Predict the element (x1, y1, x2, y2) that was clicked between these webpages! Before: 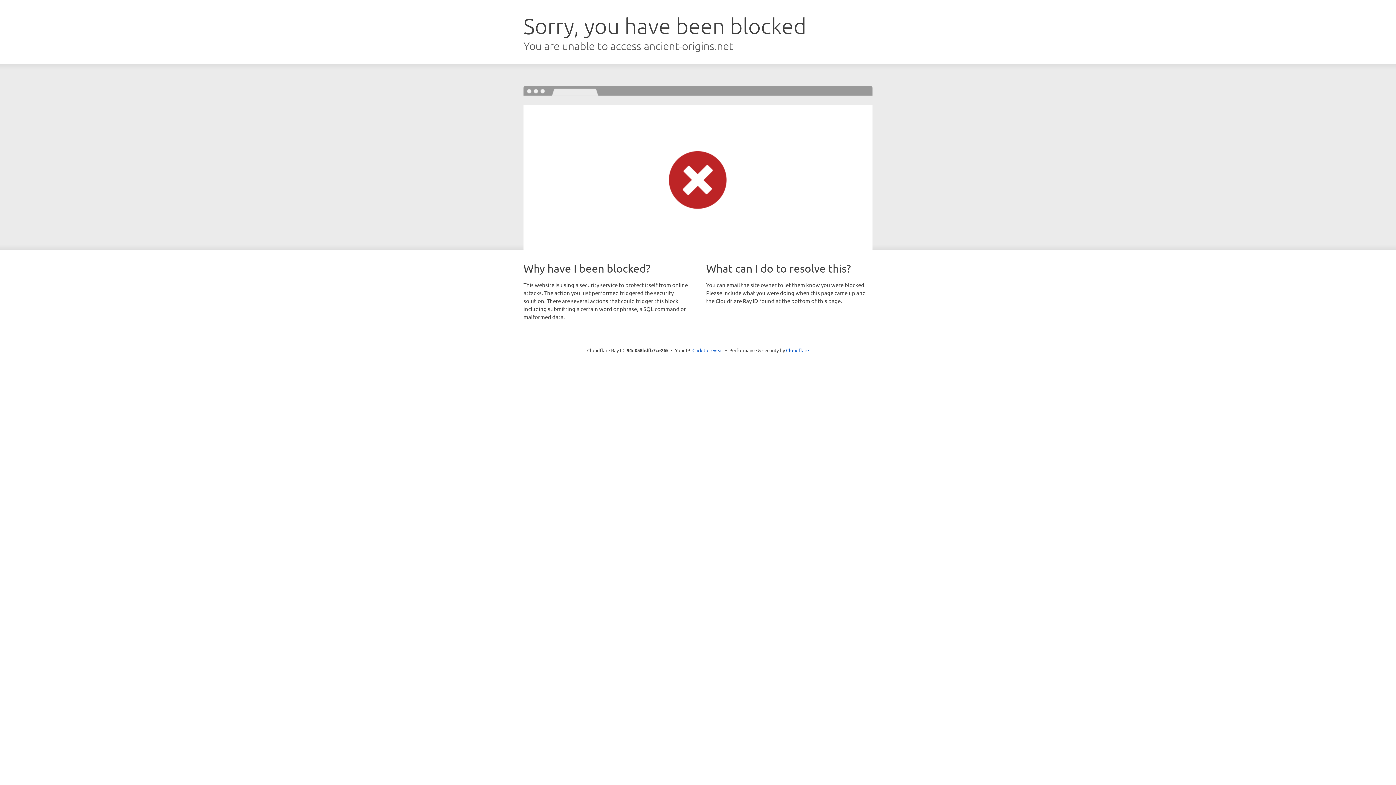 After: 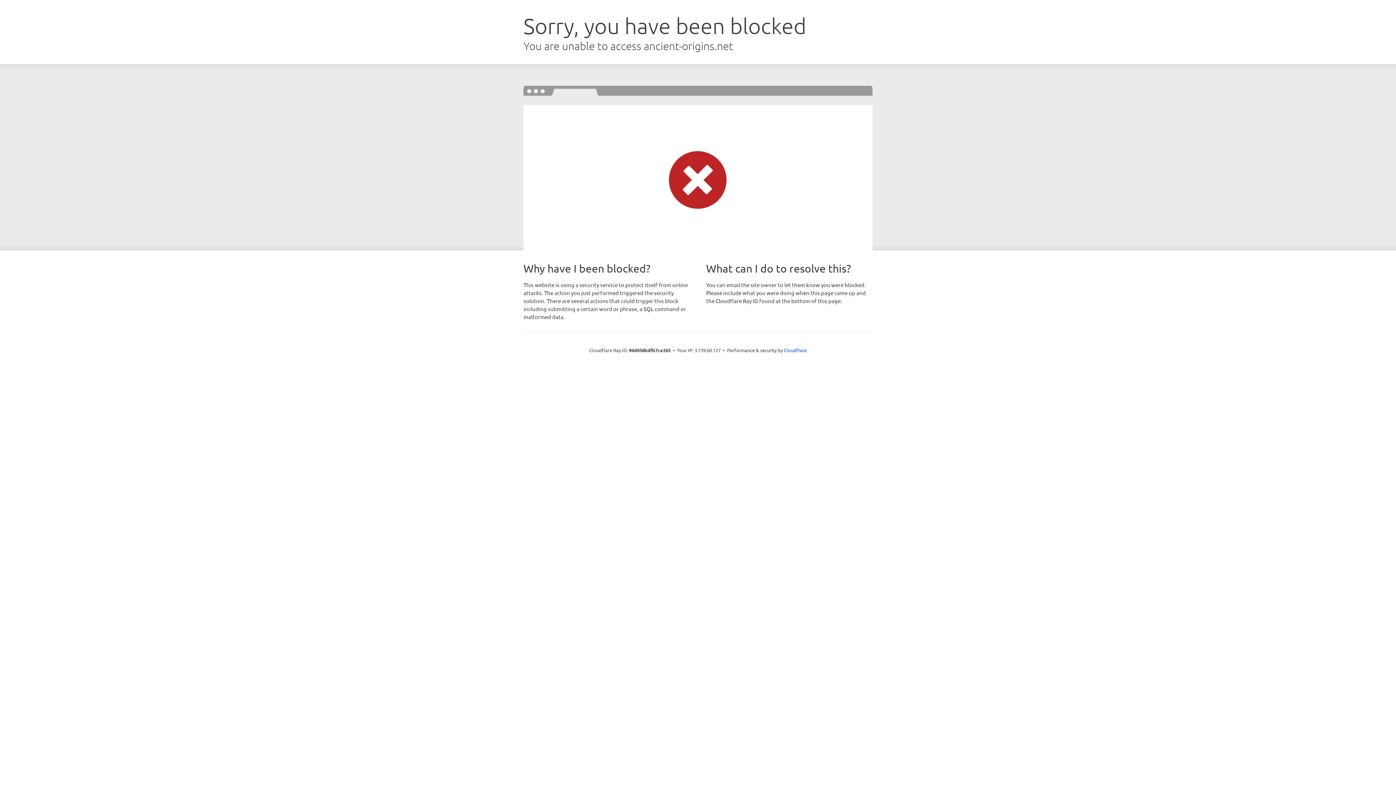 Action: label: Click to reveal bbox: (692, 346, 723, 353)